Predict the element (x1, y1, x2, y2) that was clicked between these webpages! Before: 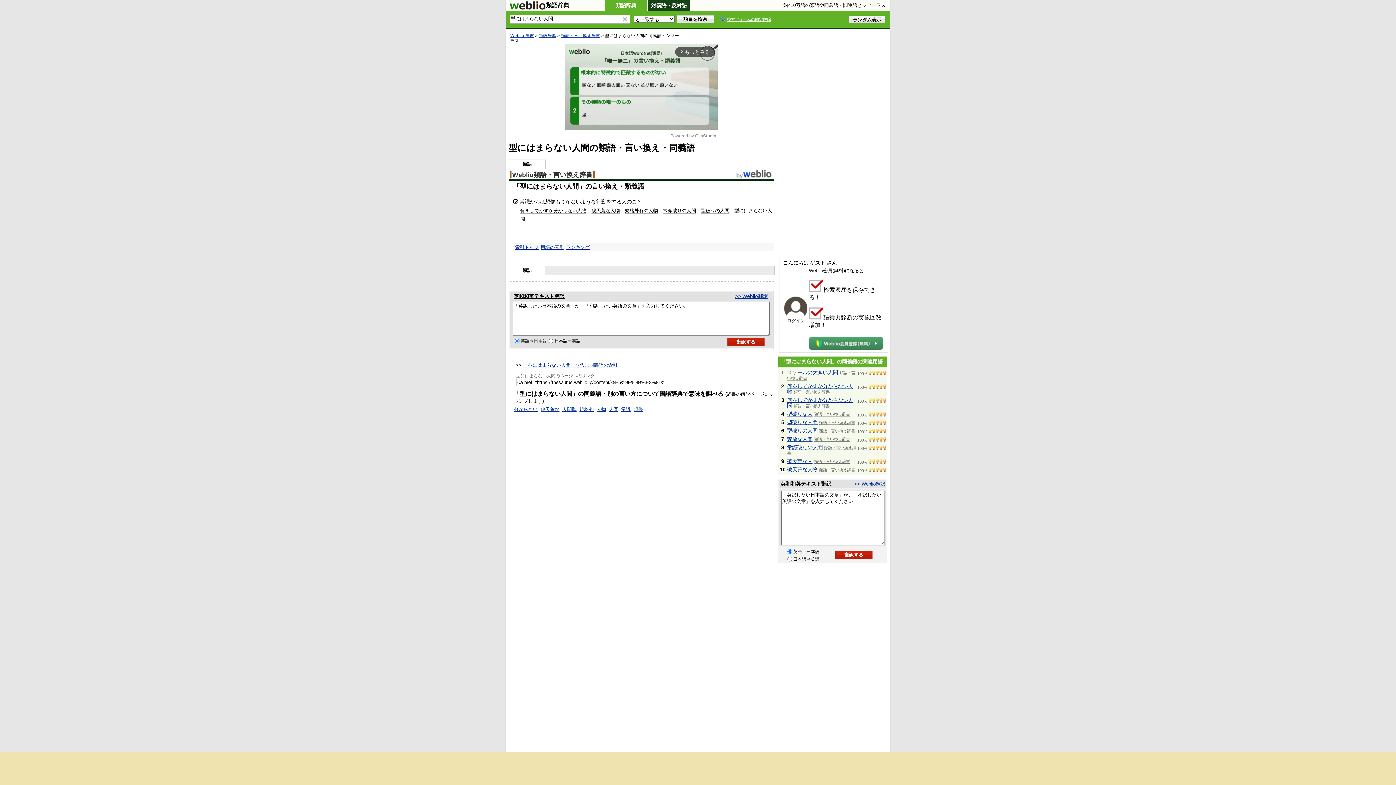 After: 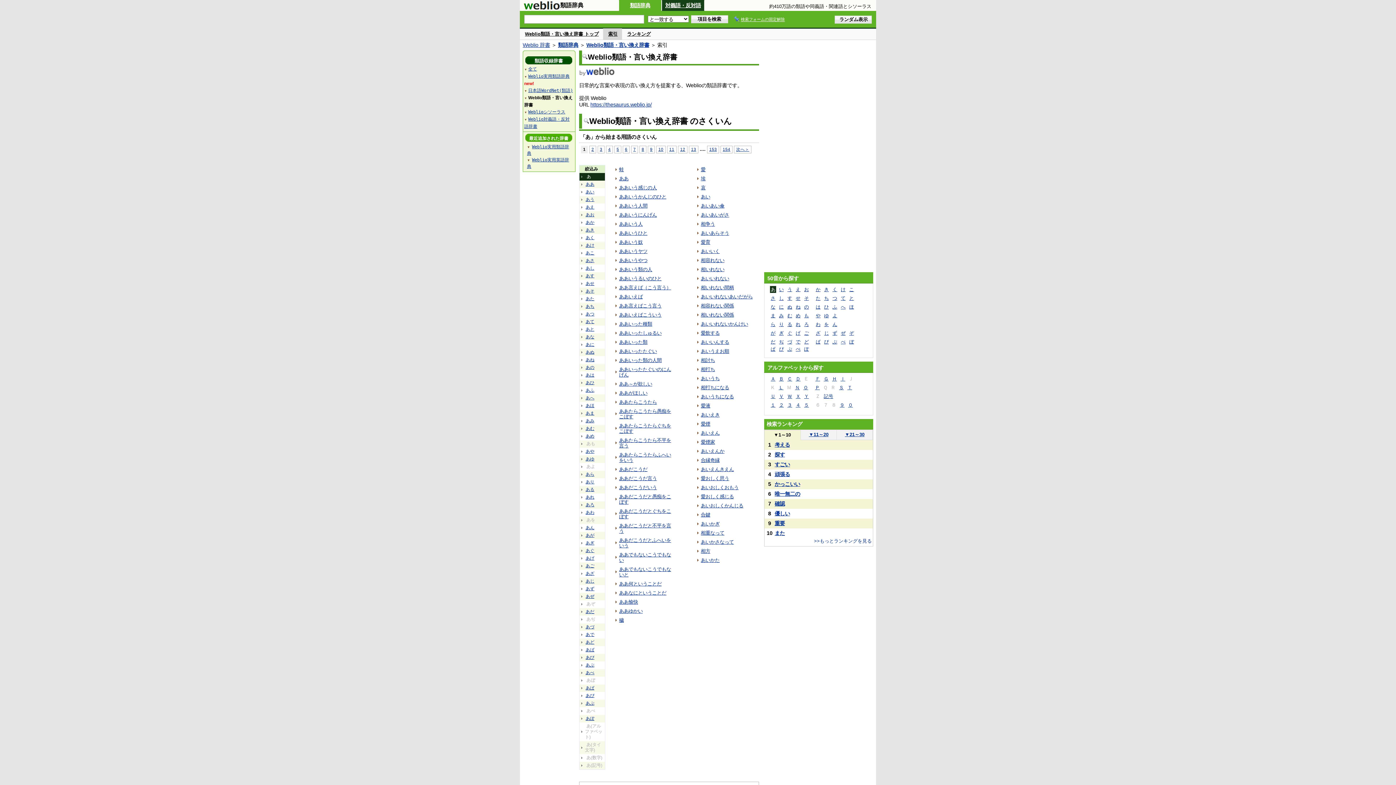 Action: bbox: (515, 244, 538, 250) label: 索引トップ